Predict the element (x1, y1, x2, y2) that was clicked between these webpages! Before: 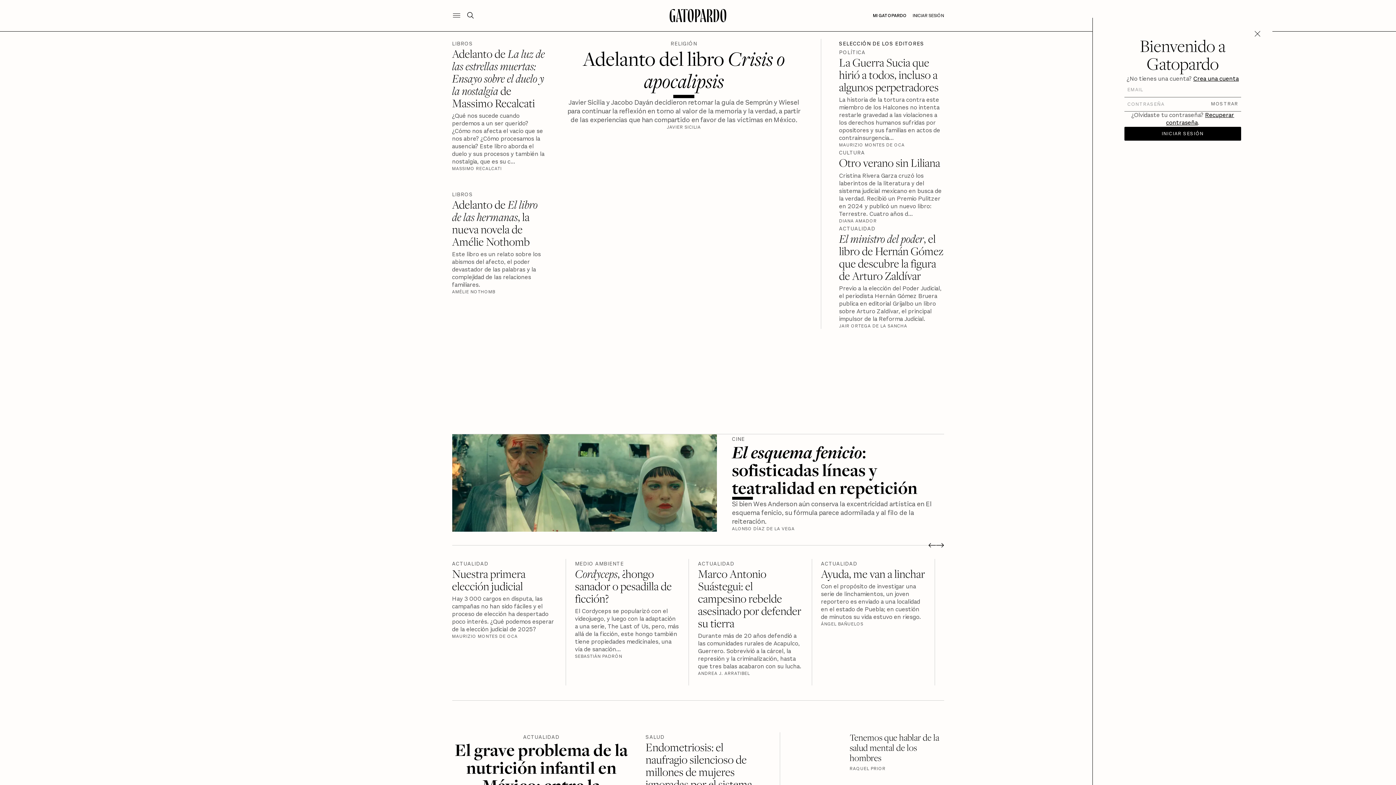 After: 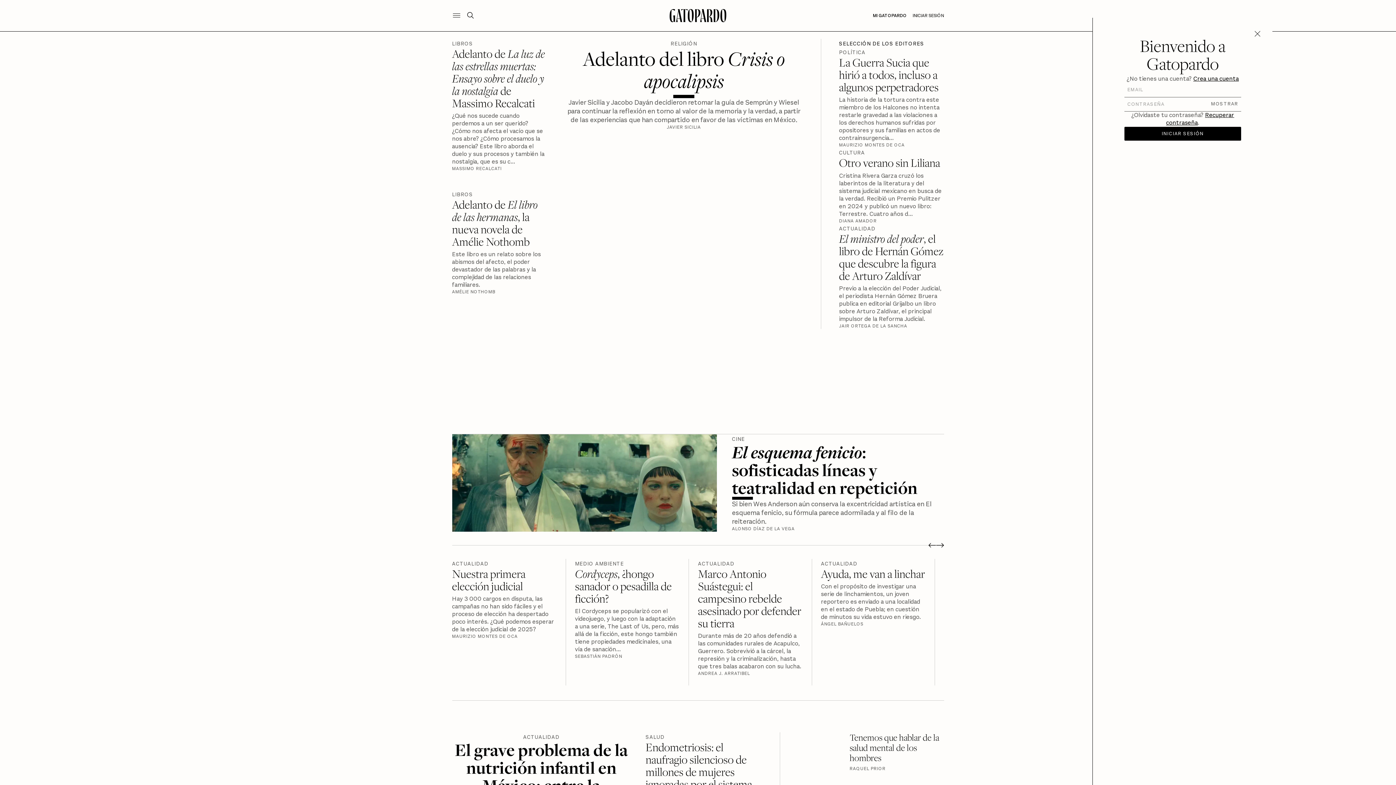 Action: bbox: (1208, 100, 1241, 108) label: MOSTRAR